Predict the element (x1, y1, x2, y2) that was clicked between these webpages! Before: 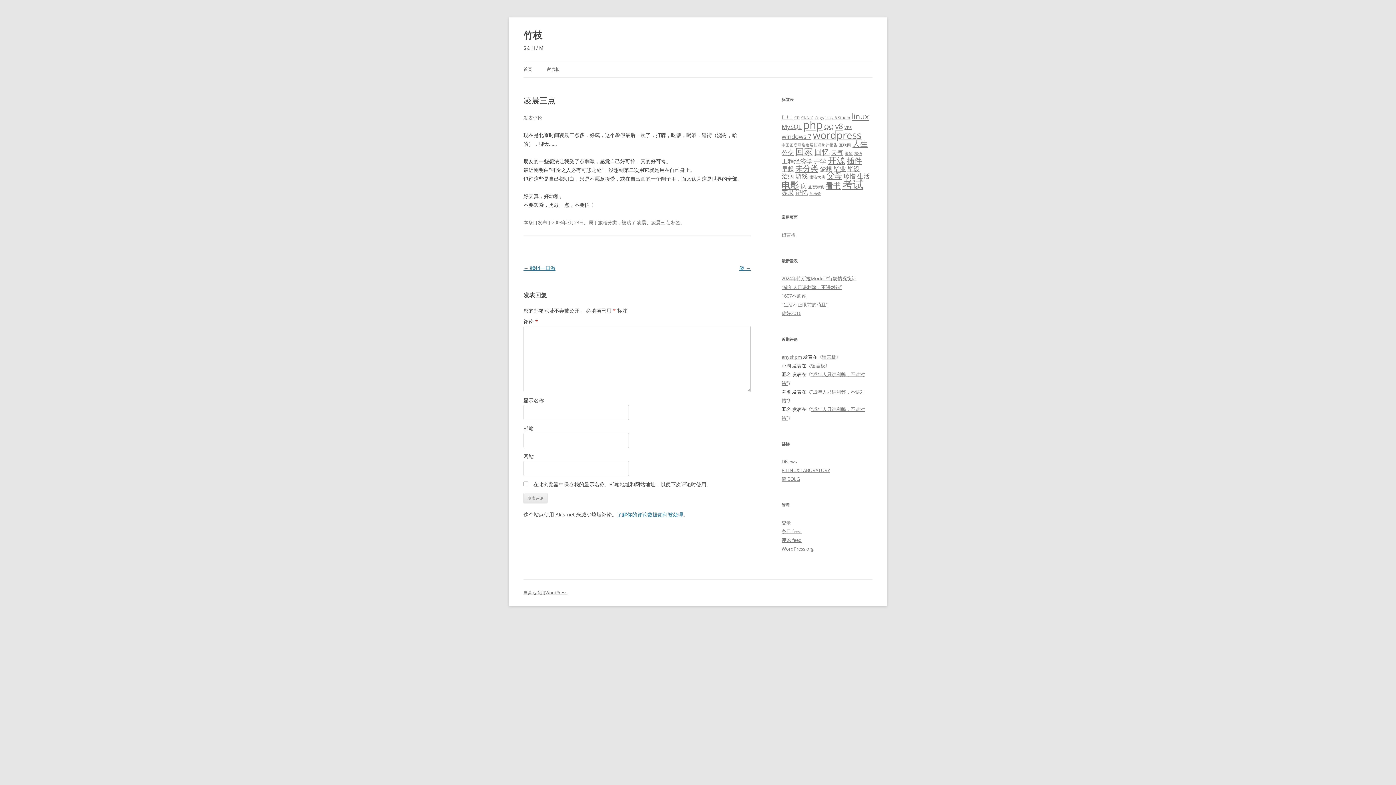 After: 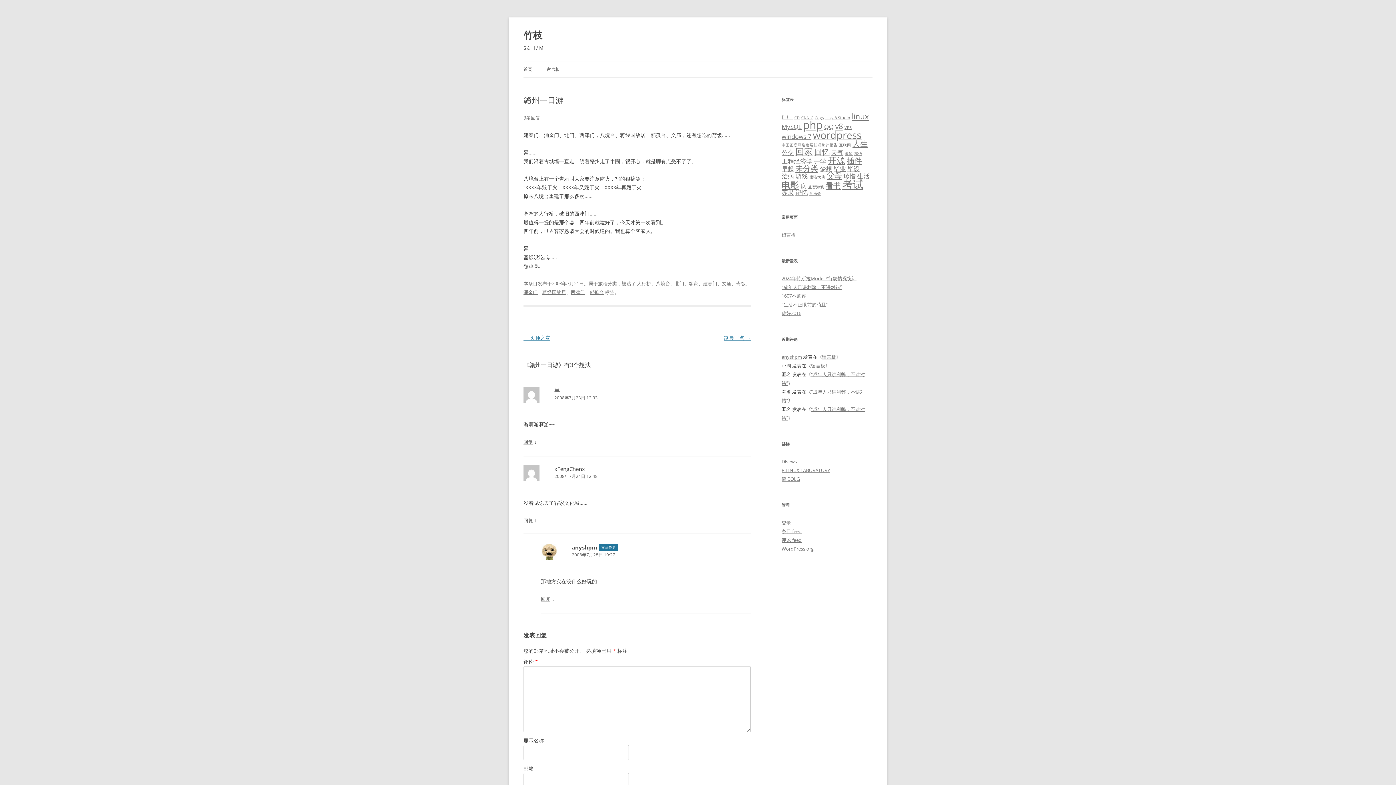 Action: bbox: (523, 264, 555, 271) label: ← 赣州一日游